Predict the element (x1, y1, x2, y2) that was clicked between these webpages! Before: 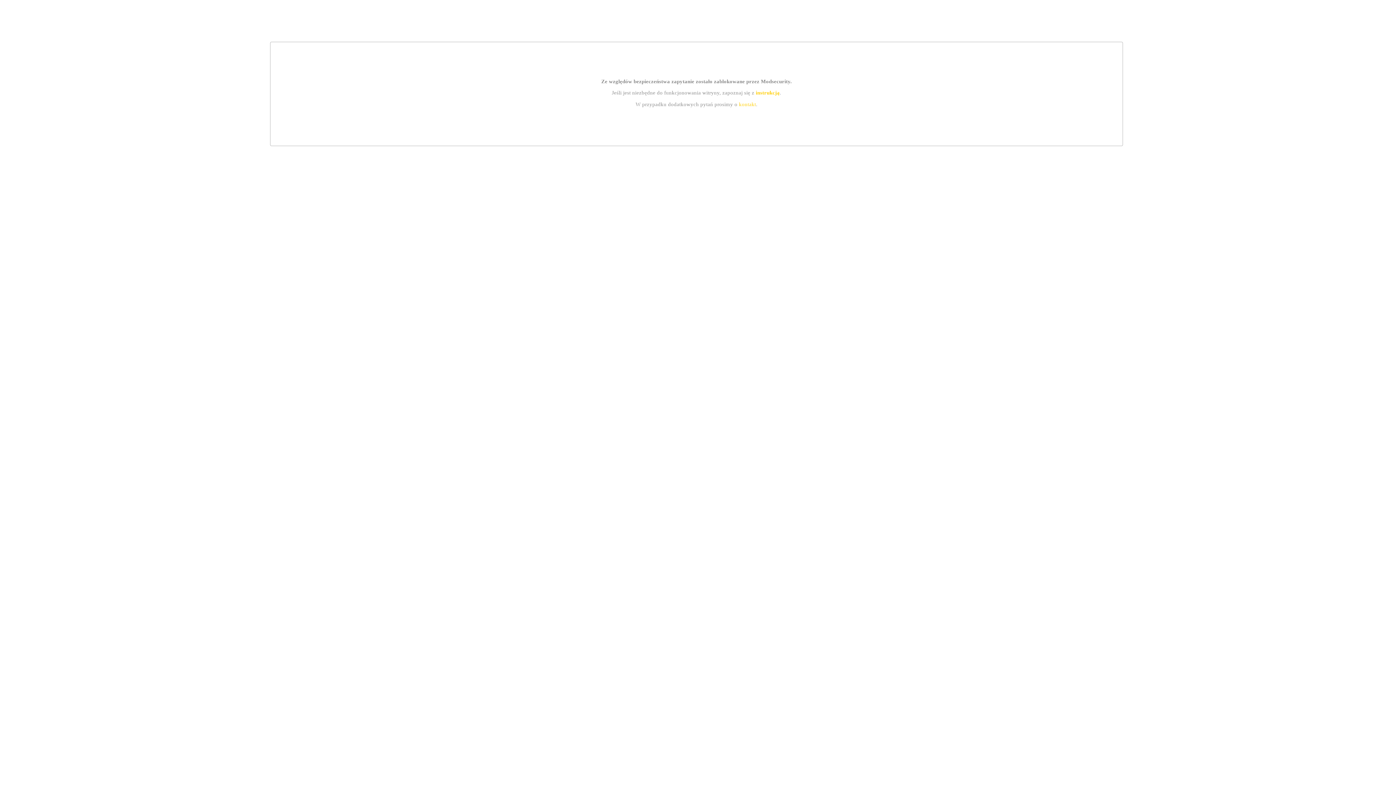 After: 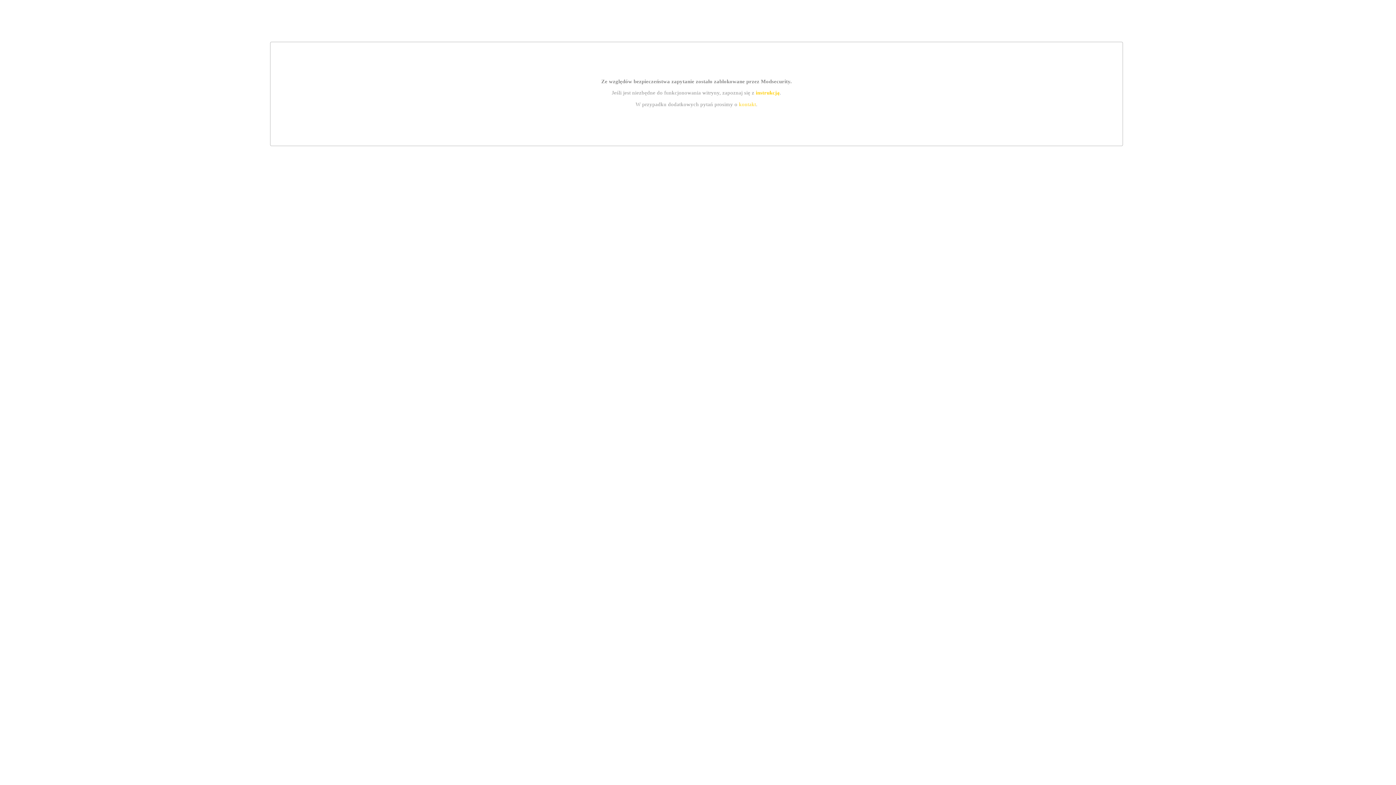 Action: label: kontakt bbox: (739, 101, 756, 107)